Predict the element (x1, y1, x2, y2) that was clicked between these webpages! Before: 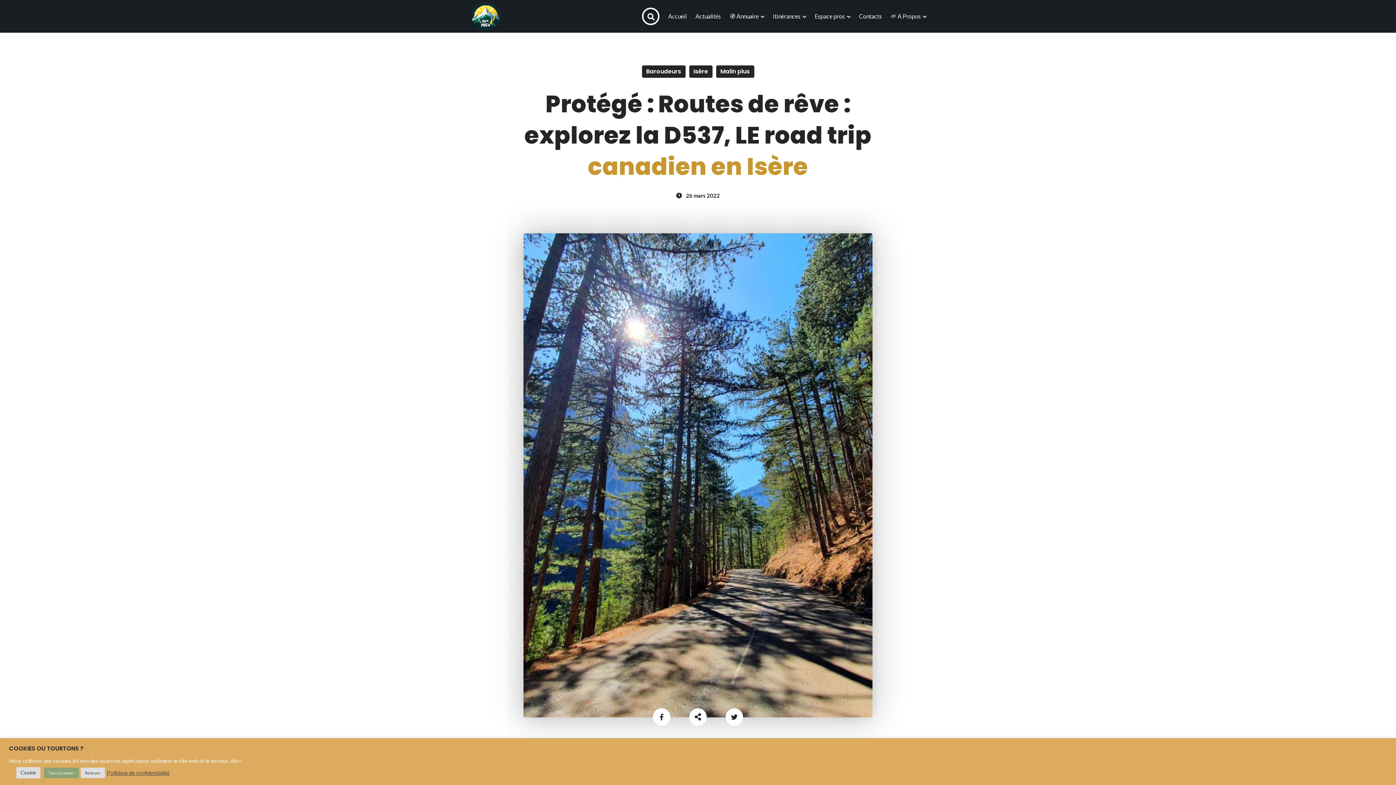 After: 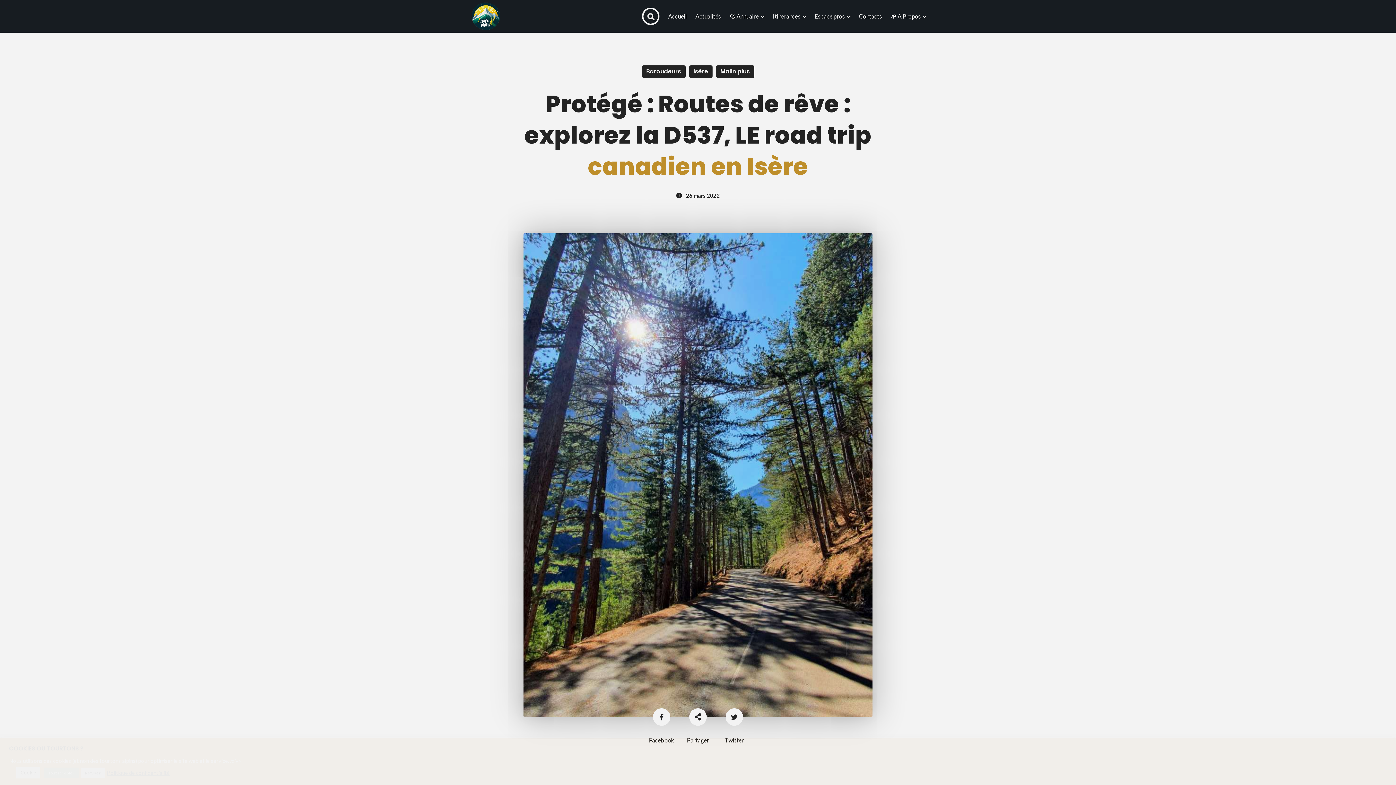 Action: bbox: (16, 767, 40, 778) label: Cookie